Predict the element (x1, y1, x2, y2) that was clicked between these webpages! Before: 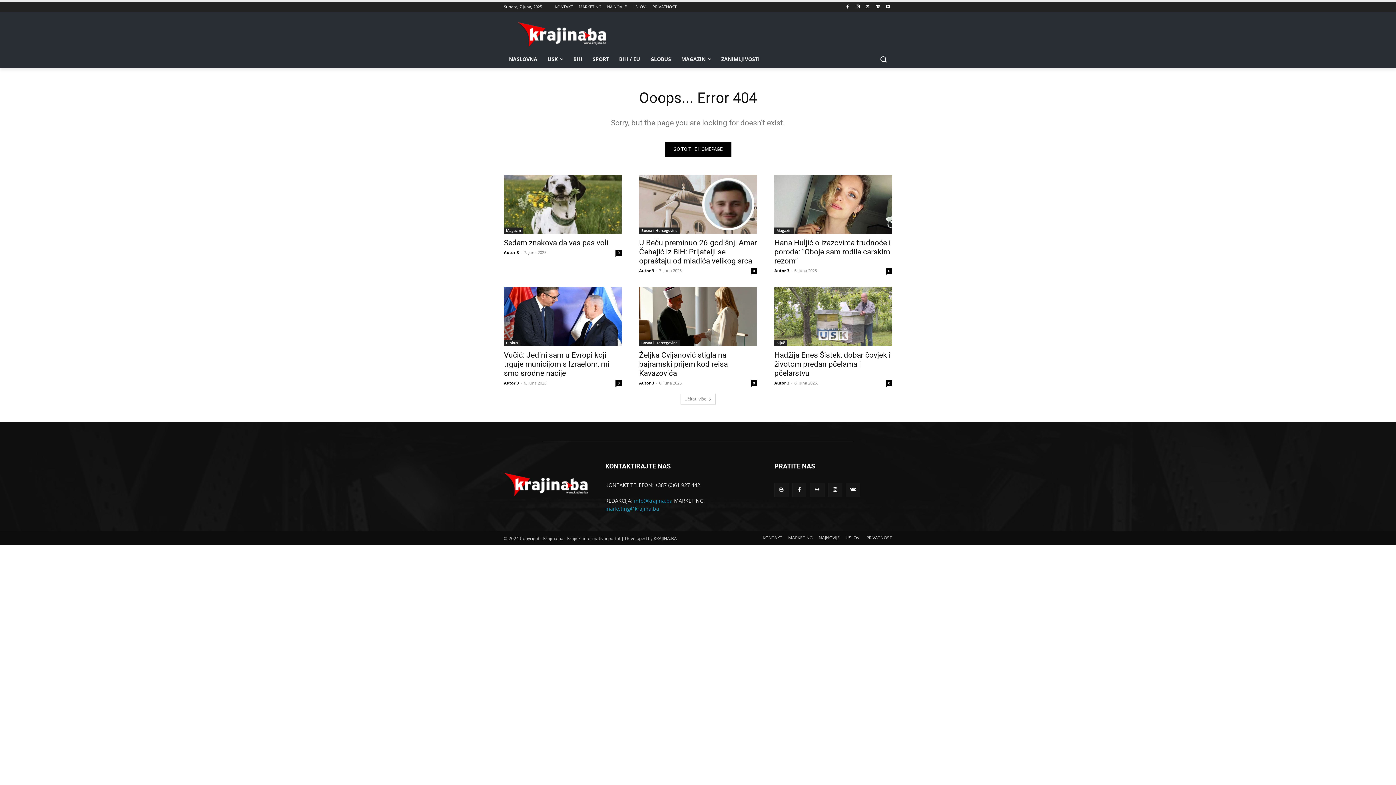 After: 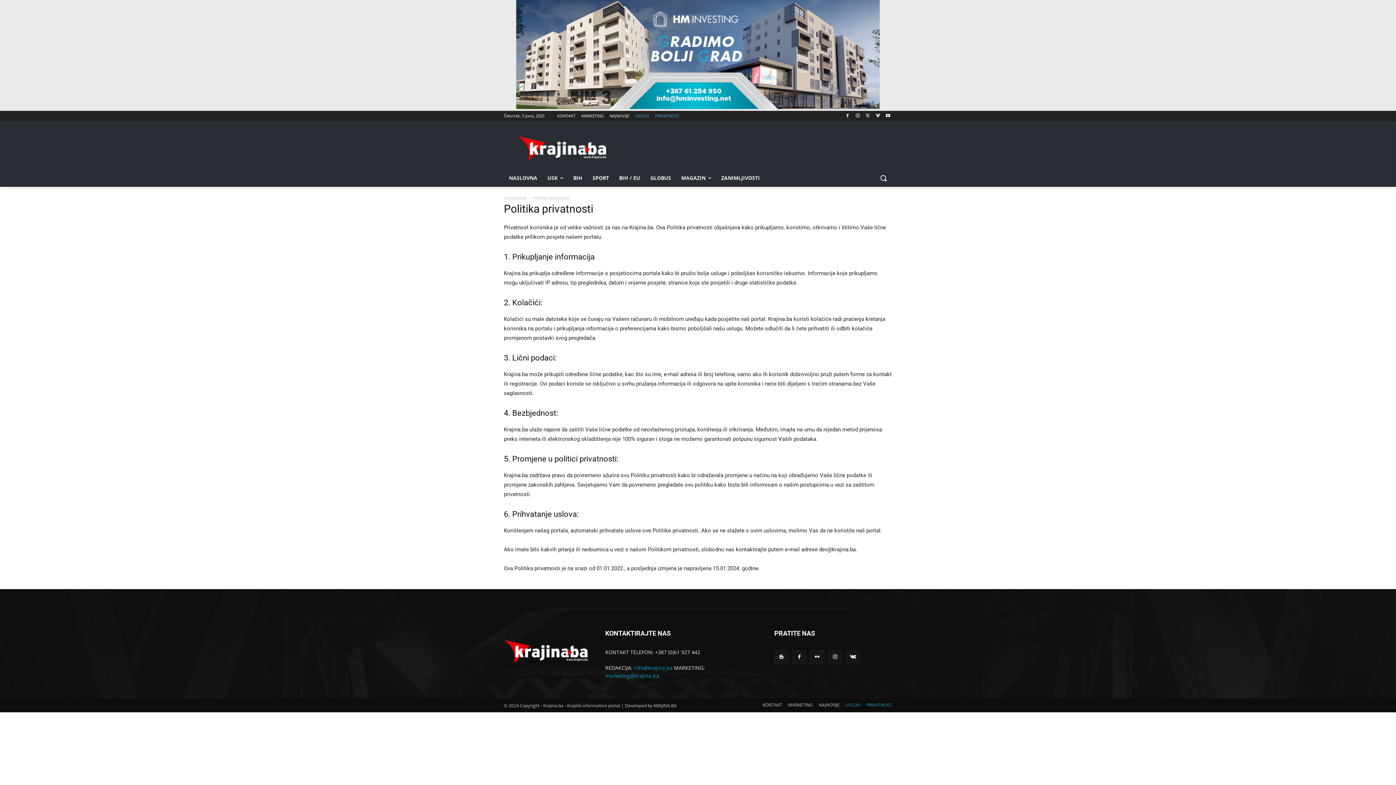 Action: bbox: (845, 534, 860, 541) label: USLOVI